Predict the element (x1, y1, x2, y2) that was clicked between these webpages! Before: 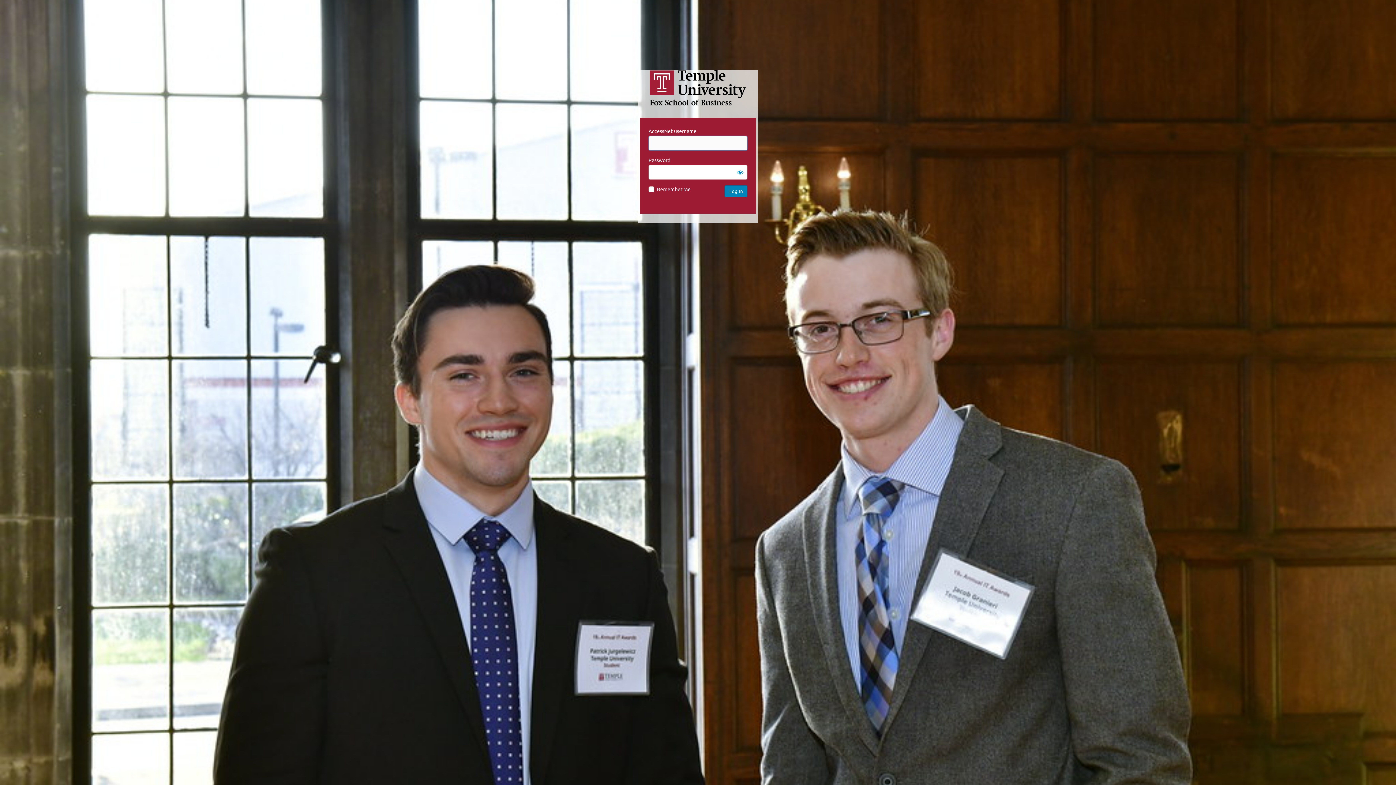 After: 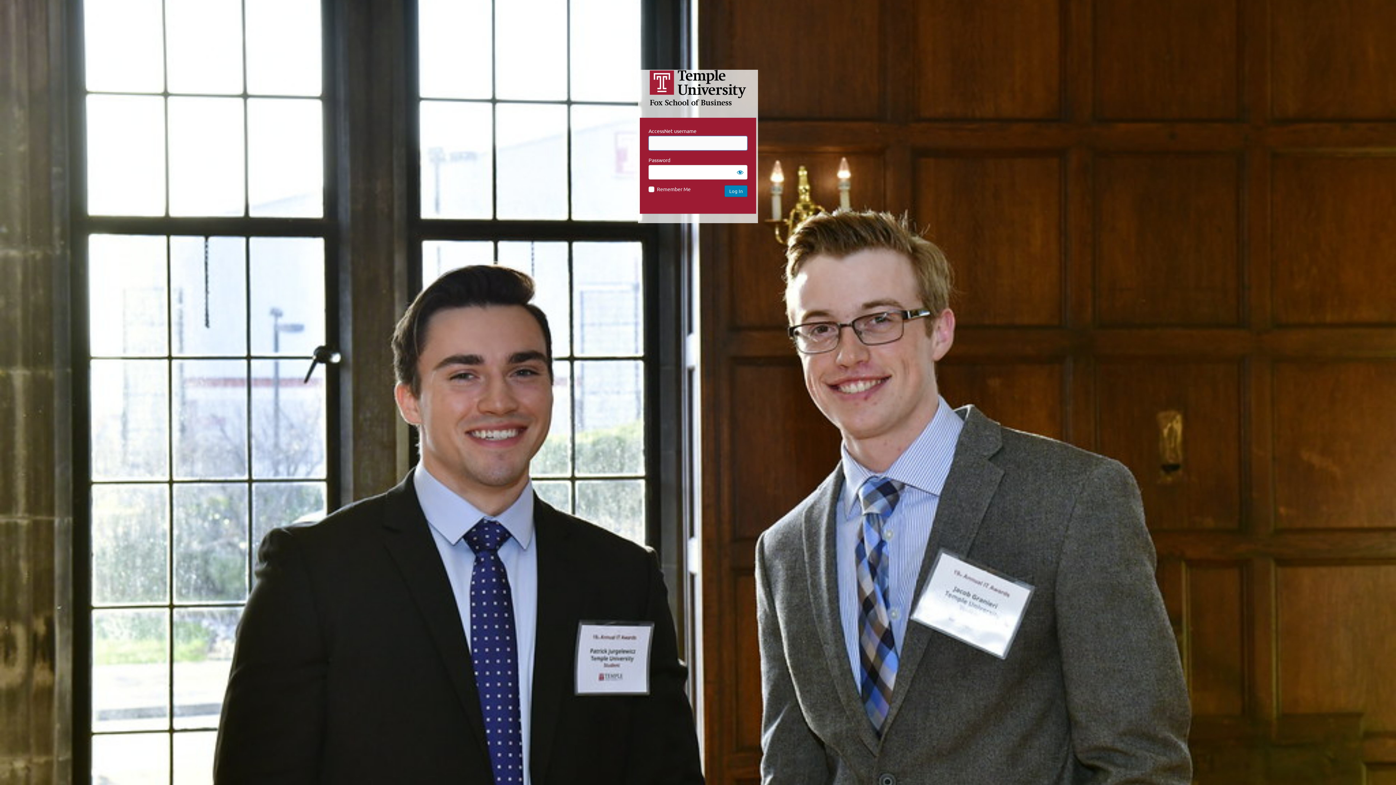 Action: label: Temple University MIS bbox: (640, 69, 756, 106)